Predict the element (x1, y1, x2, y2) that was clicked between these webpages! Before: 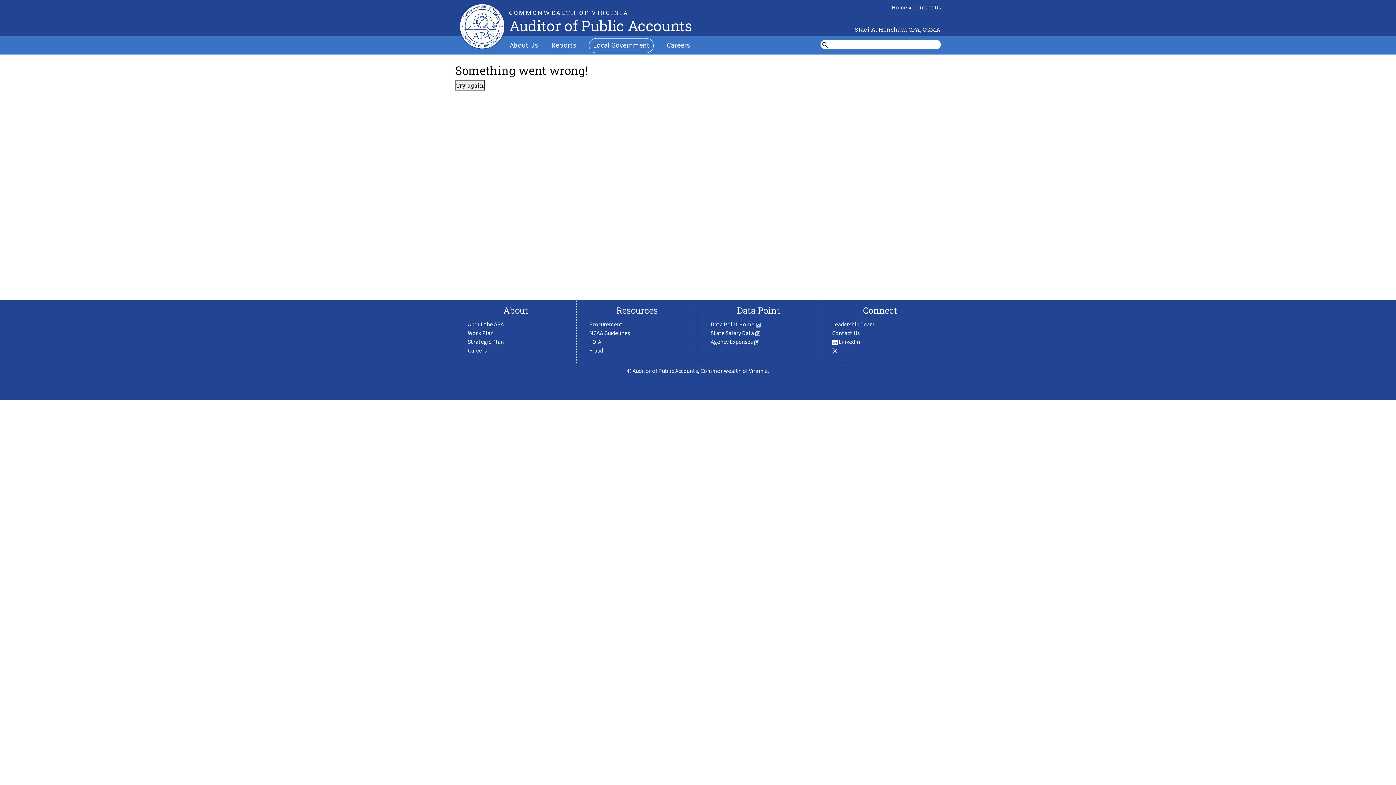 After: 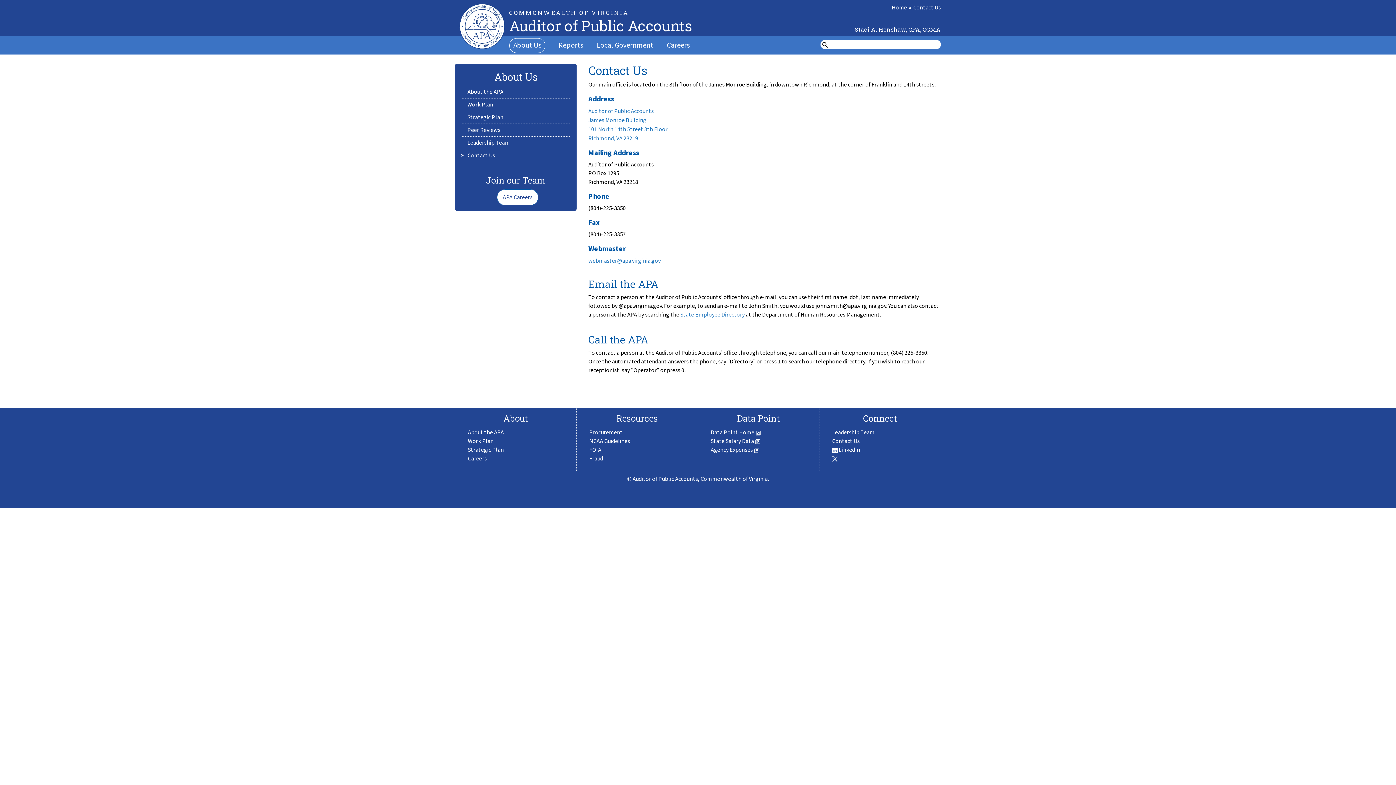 Action: label: Contact Us bbox: (913, 3, 941, 11)